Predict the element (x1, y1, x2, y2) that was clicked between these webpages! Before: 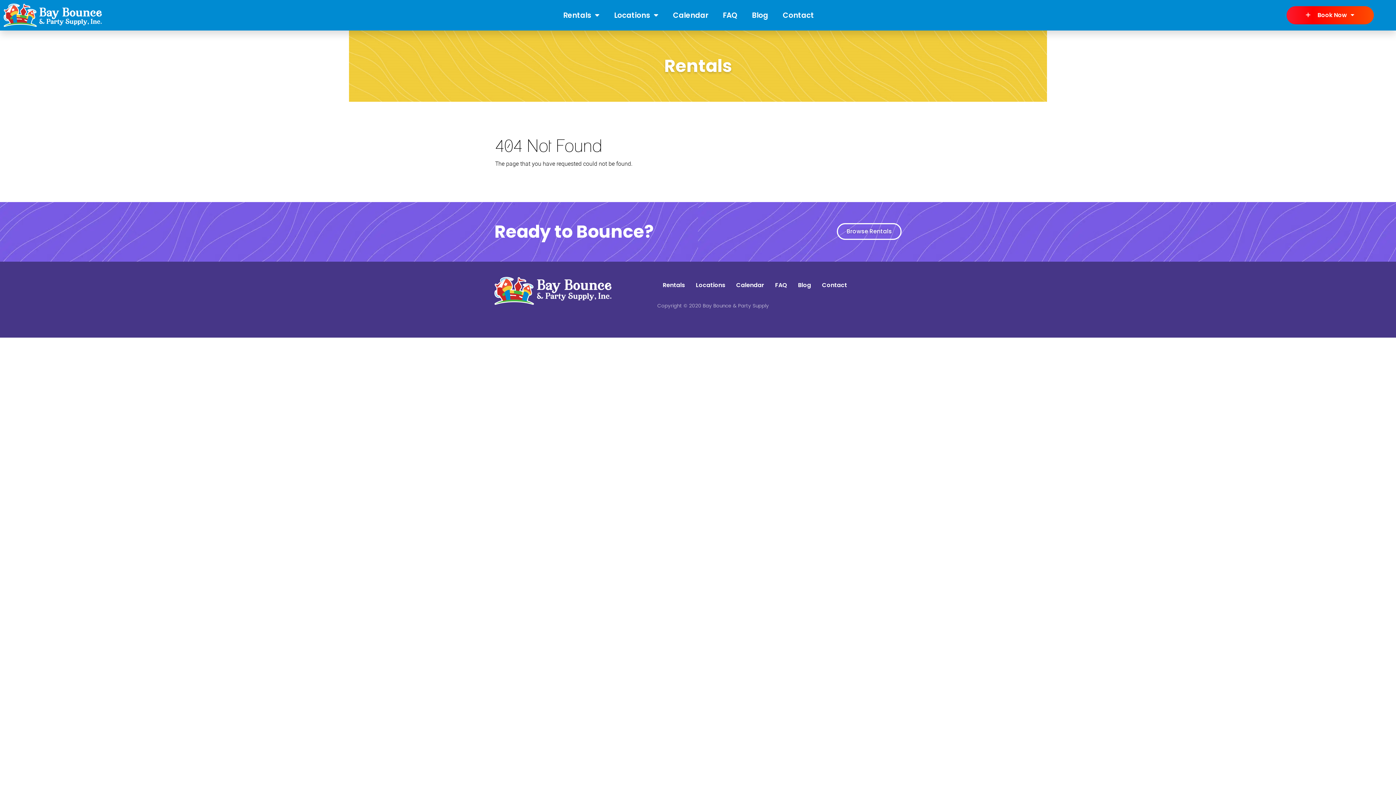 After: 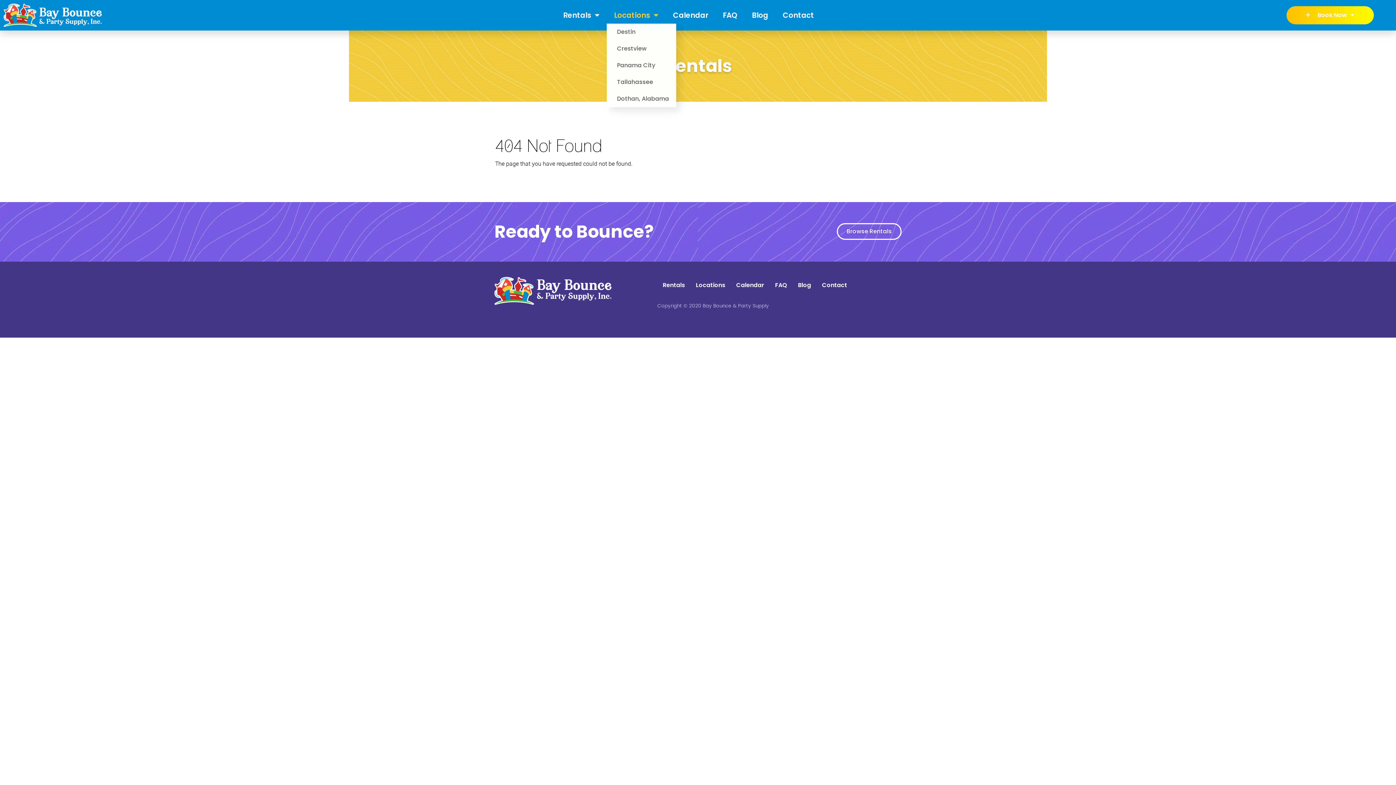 Action: label: Locations bbox: (607, 6, 665, 23)